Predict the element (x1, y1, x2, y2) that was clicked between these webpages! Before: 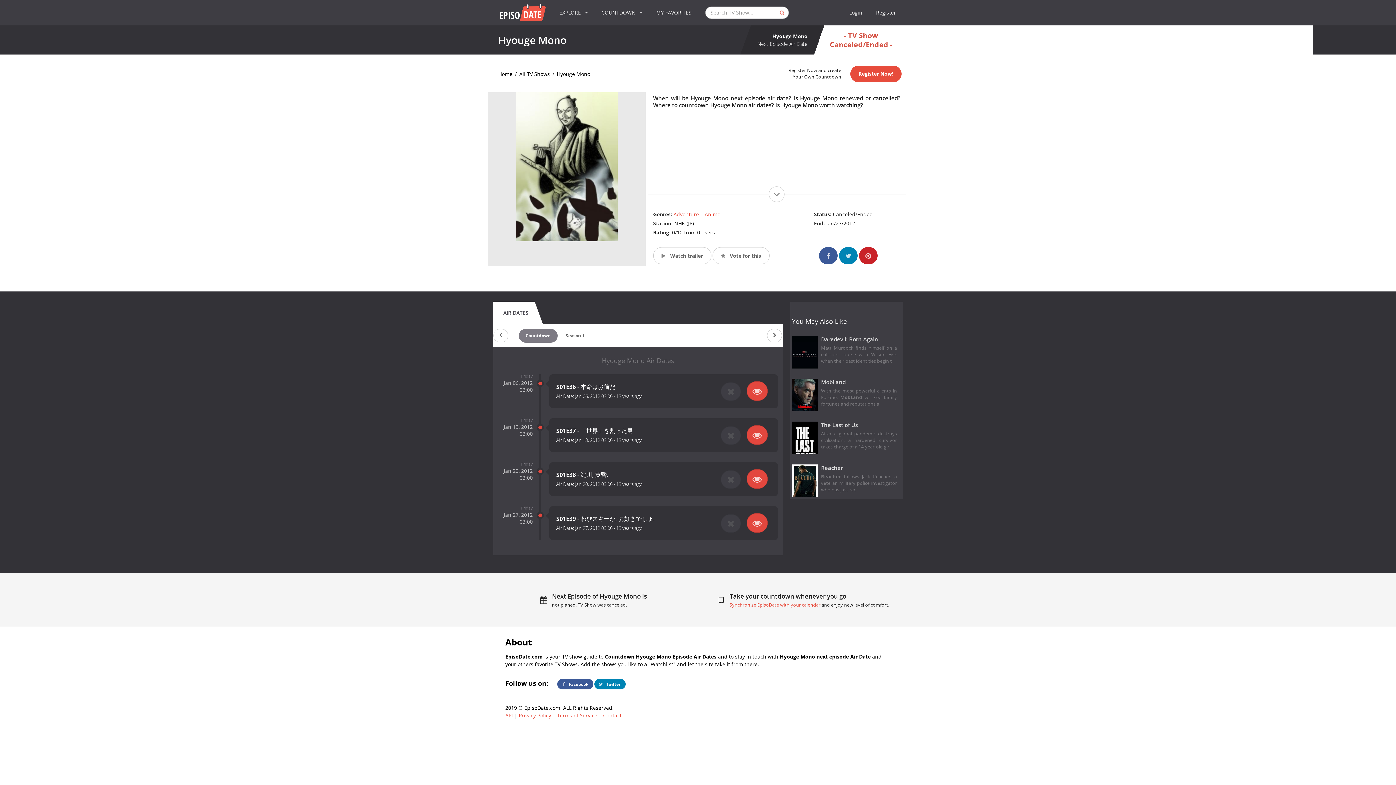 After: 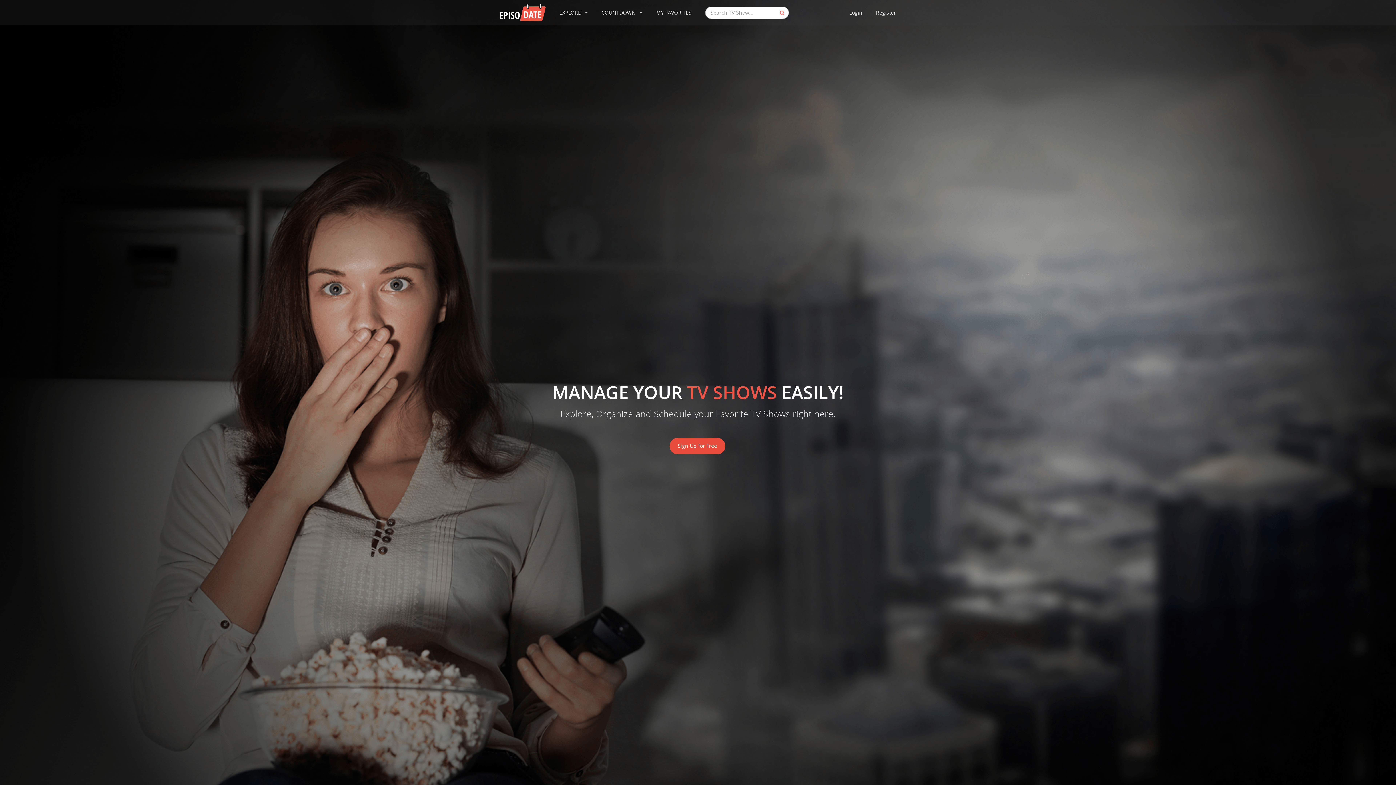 Action: label: Home bbox: (498, 70, 512, 77)